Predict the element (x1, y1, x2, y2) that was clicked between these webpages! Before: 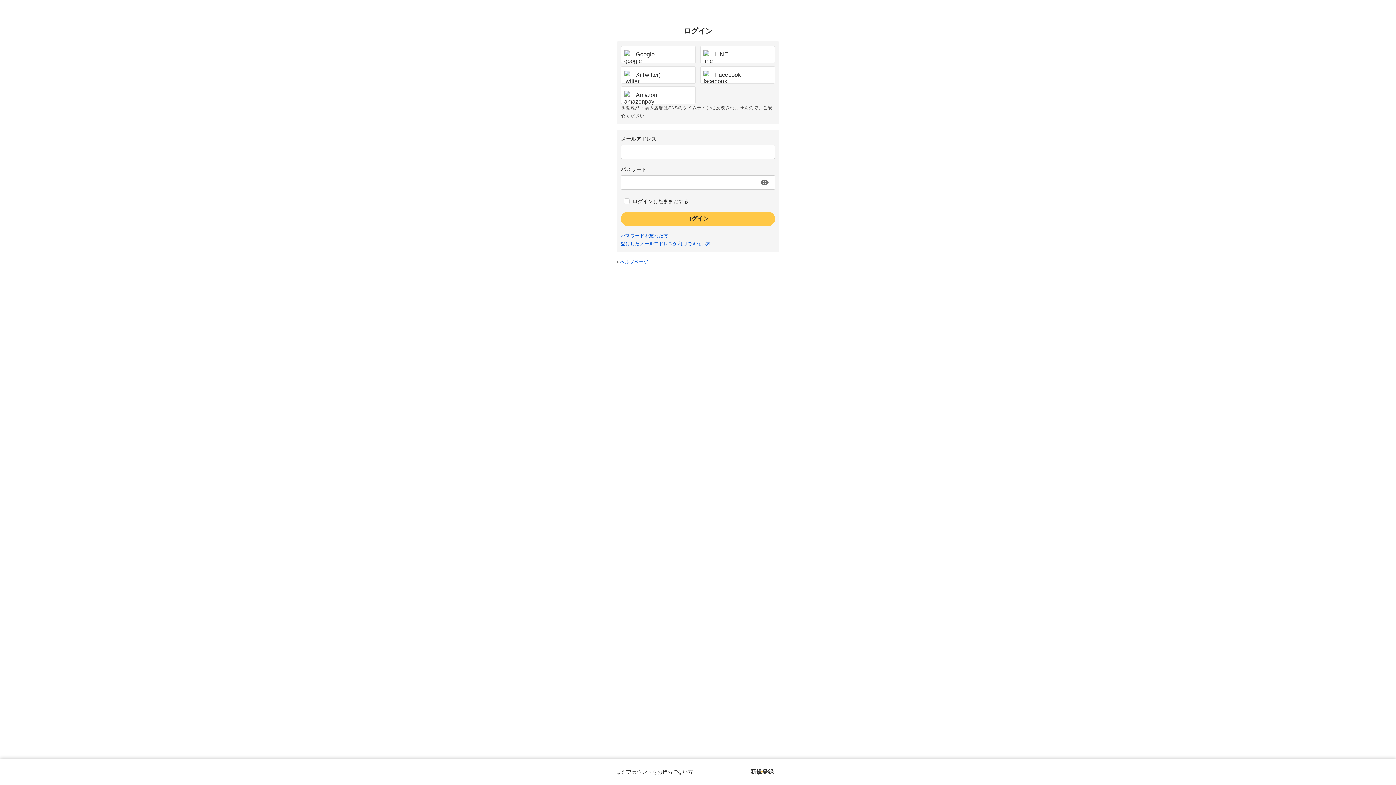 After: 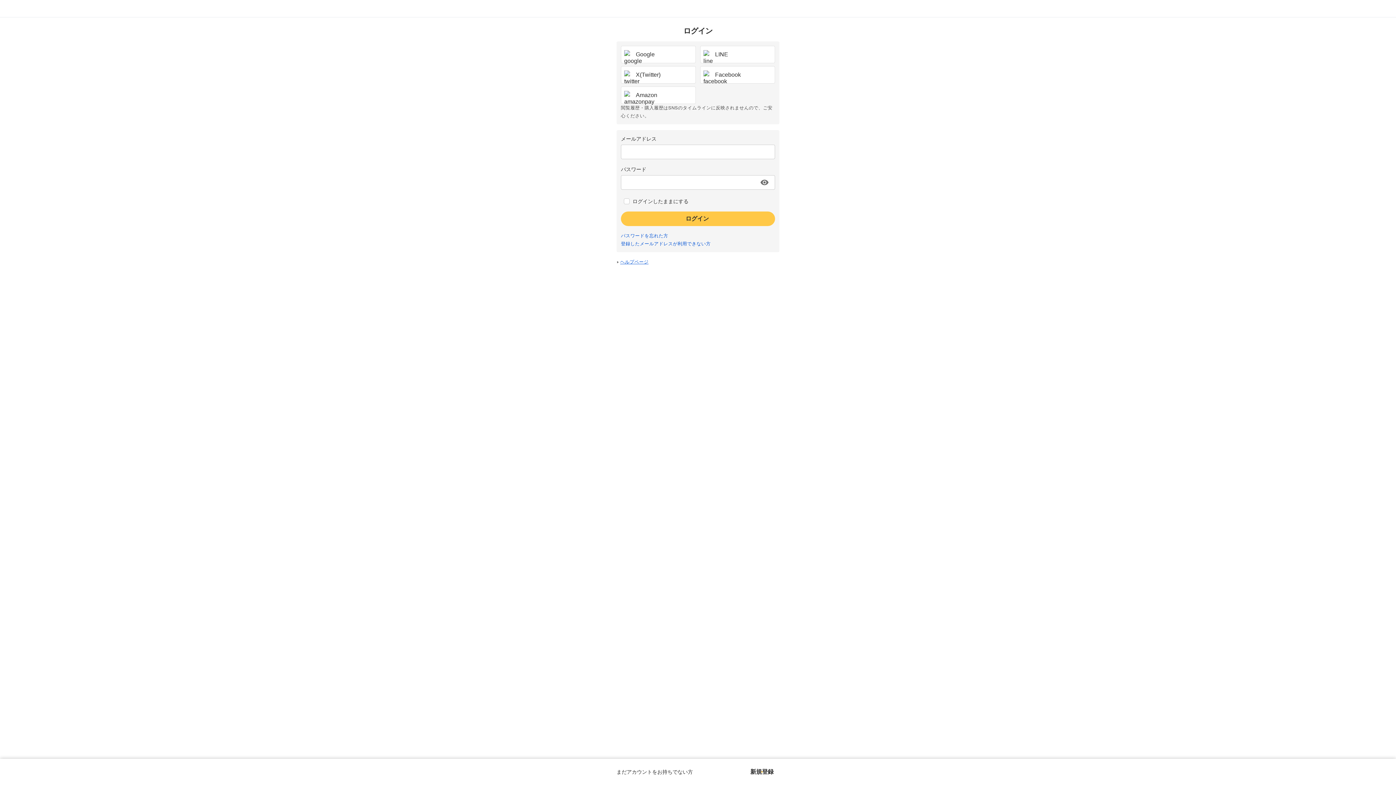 Action: bbox: (620, 259, 648, 264) label: ヘルプページ